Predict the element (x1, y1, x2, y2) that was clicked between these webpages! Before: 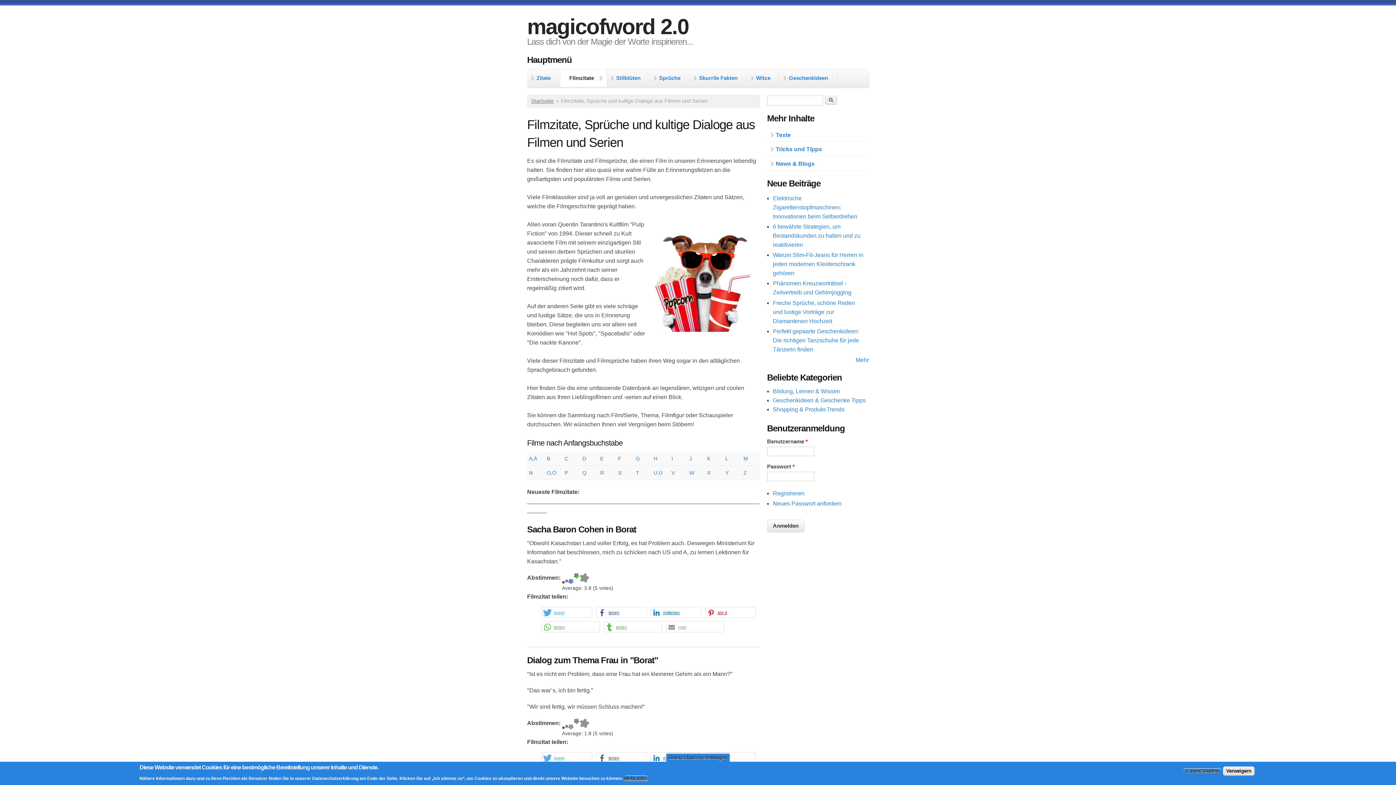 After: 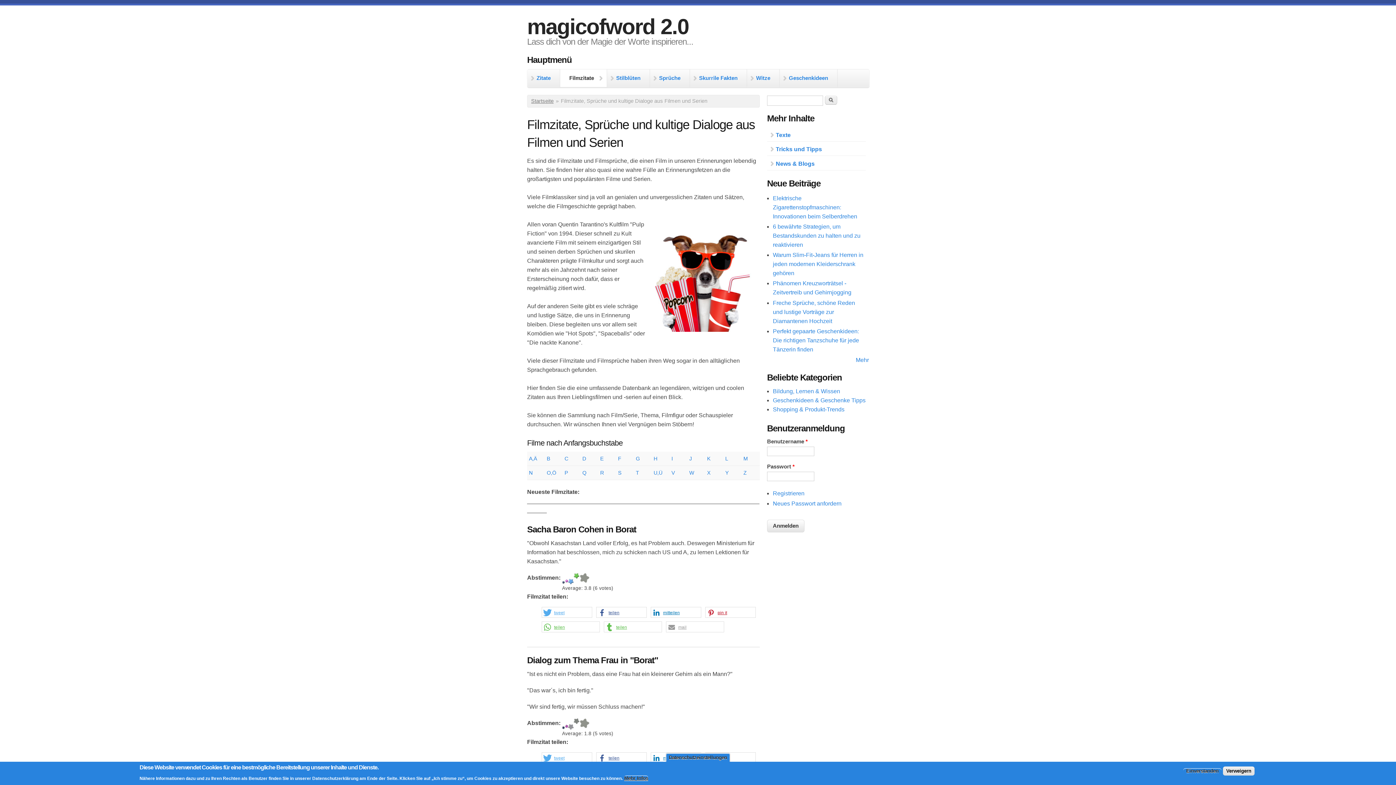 Action: bbox: (573, 573, 579, 584) label: Give Sacha Baron Cohen in Borat 4/5